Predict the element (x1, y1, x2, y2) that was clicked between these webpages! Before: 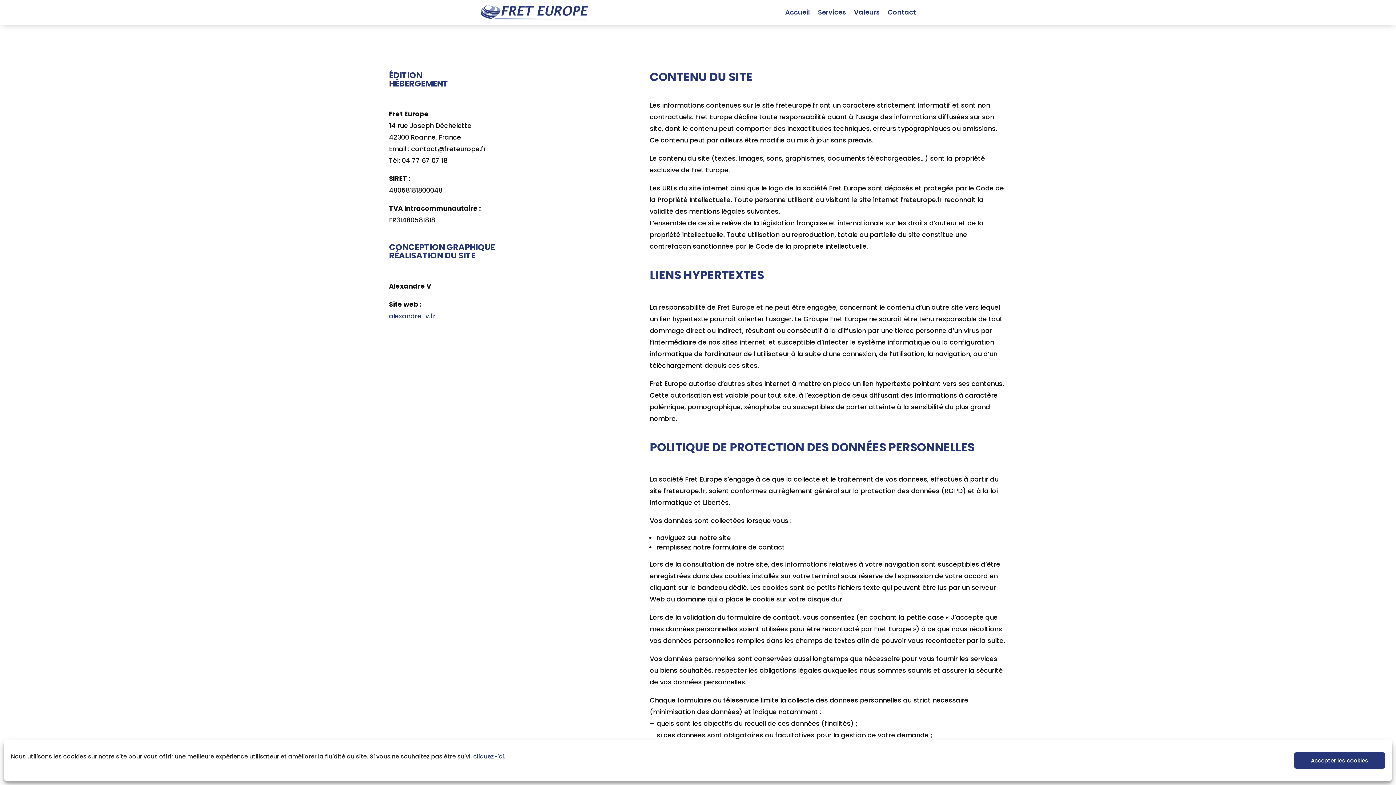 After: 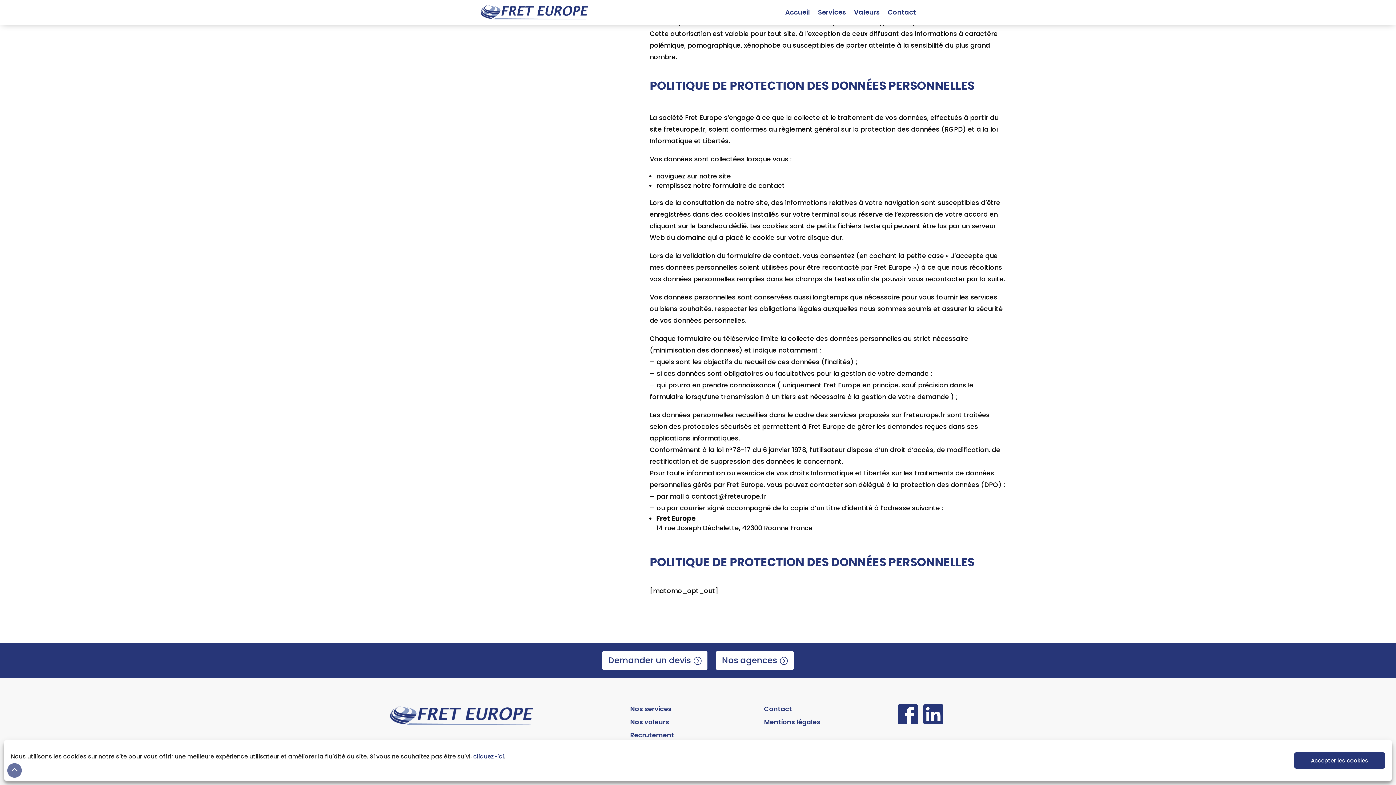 Action: label: cliquez-ici bbox: (473, 752, 504, 761)